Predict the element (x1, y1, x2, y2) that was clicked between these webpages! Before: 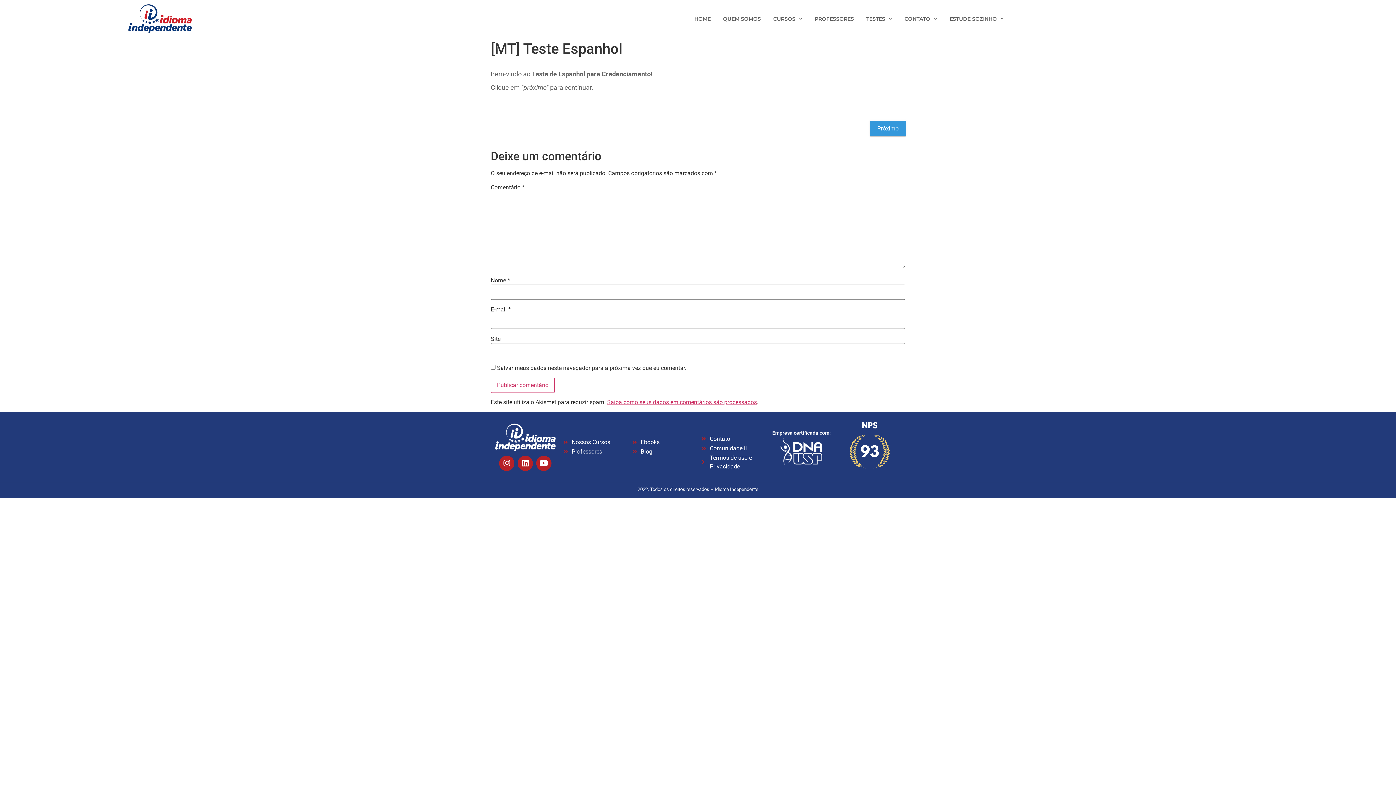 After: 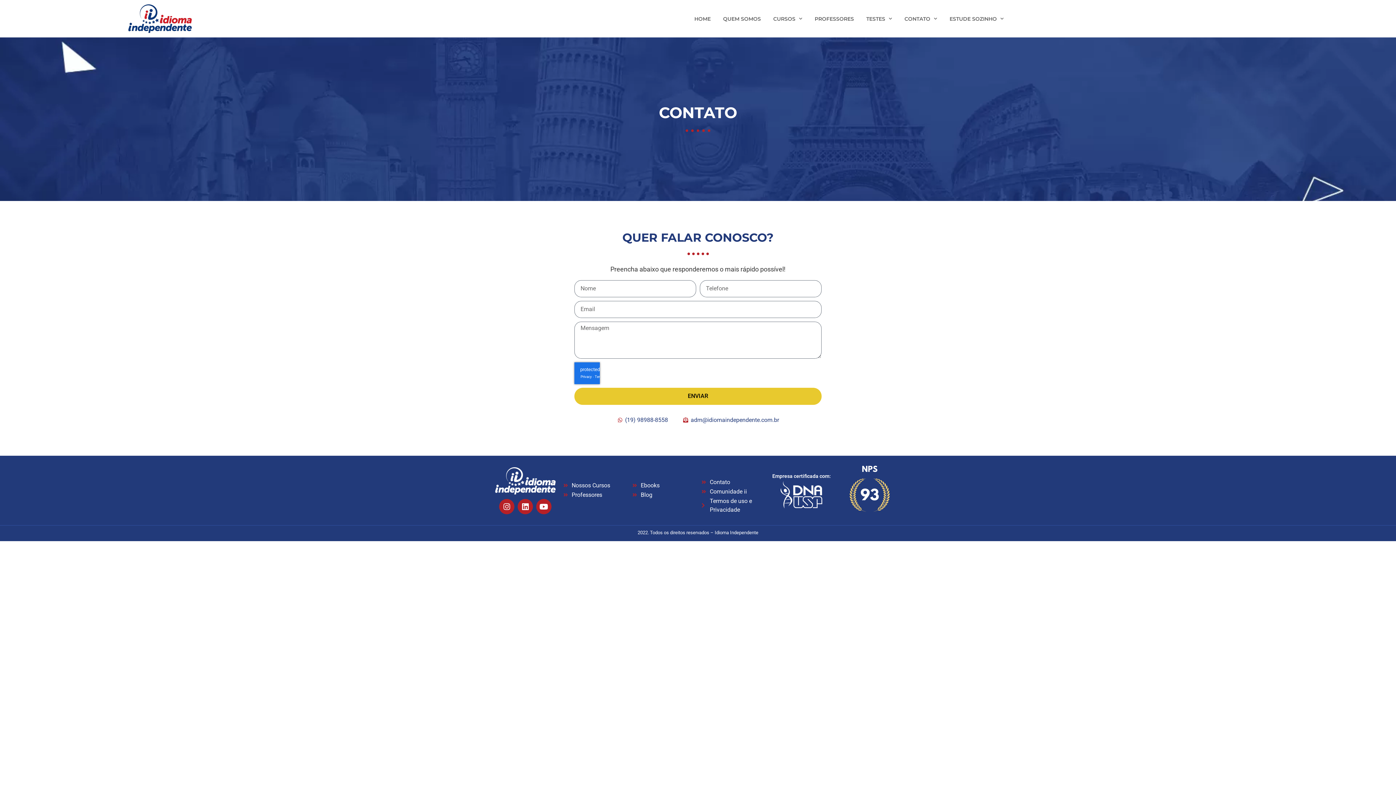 Action: label: Contato bbox: (701, 434, 730, 443)